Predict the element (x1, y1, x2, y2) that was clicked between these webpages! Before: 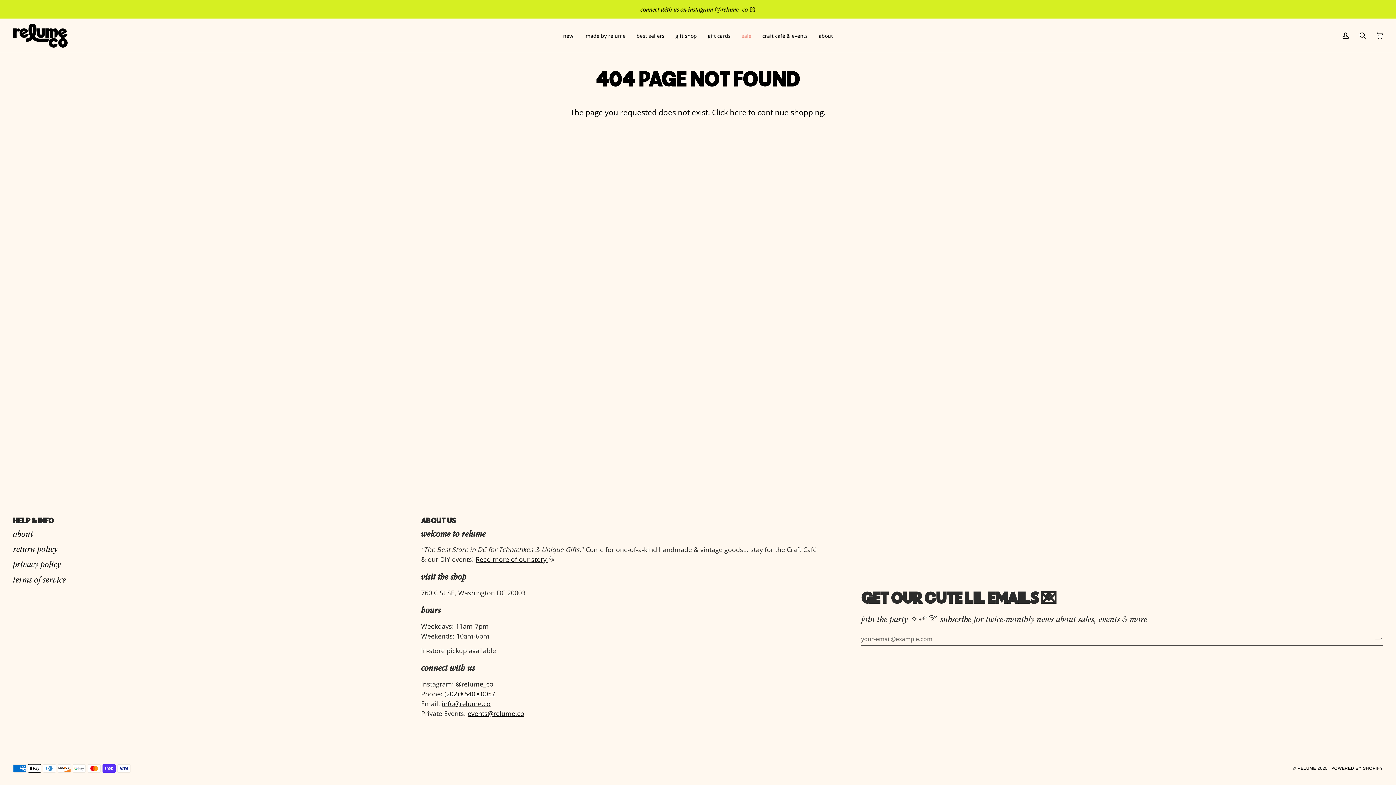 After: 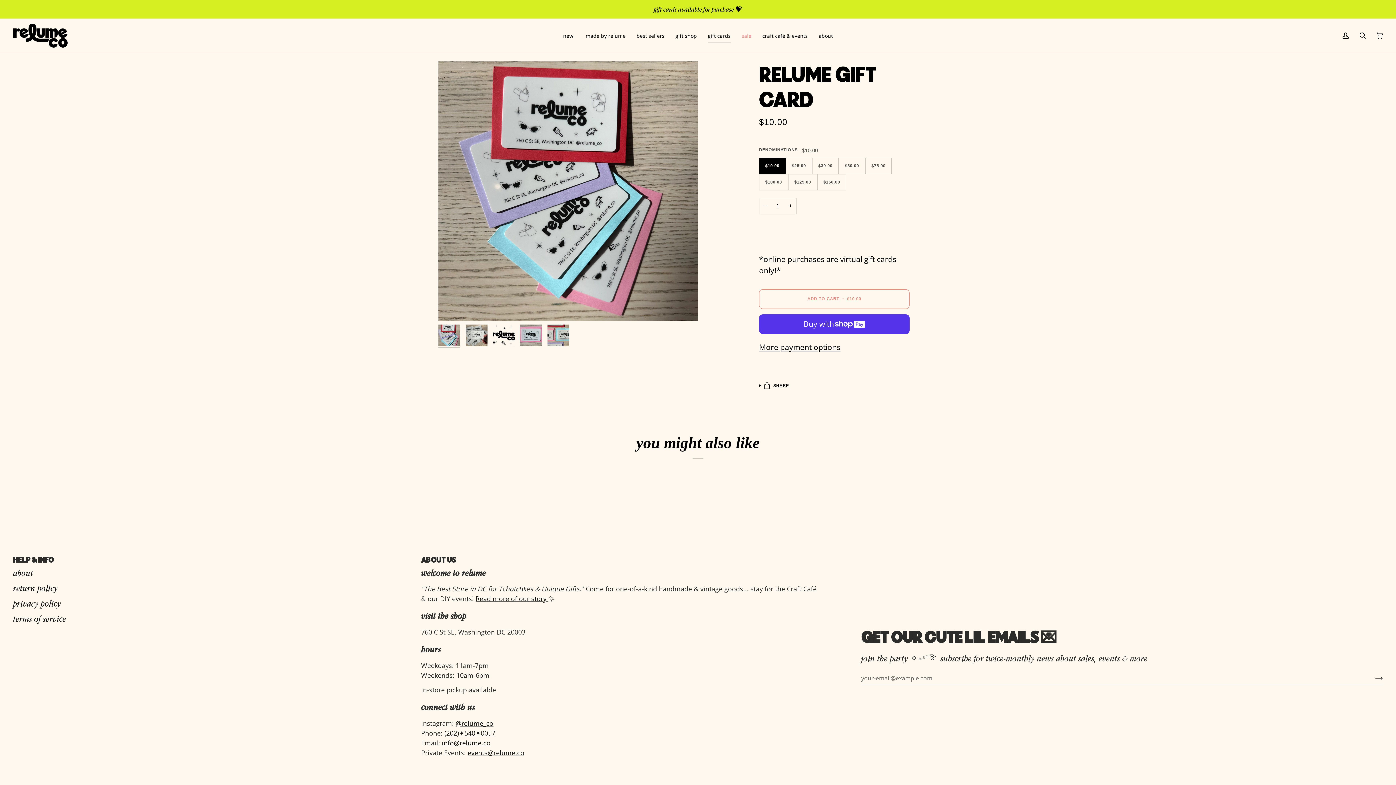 Action: label: gift cards bbox: (702, 18, 736, 52)